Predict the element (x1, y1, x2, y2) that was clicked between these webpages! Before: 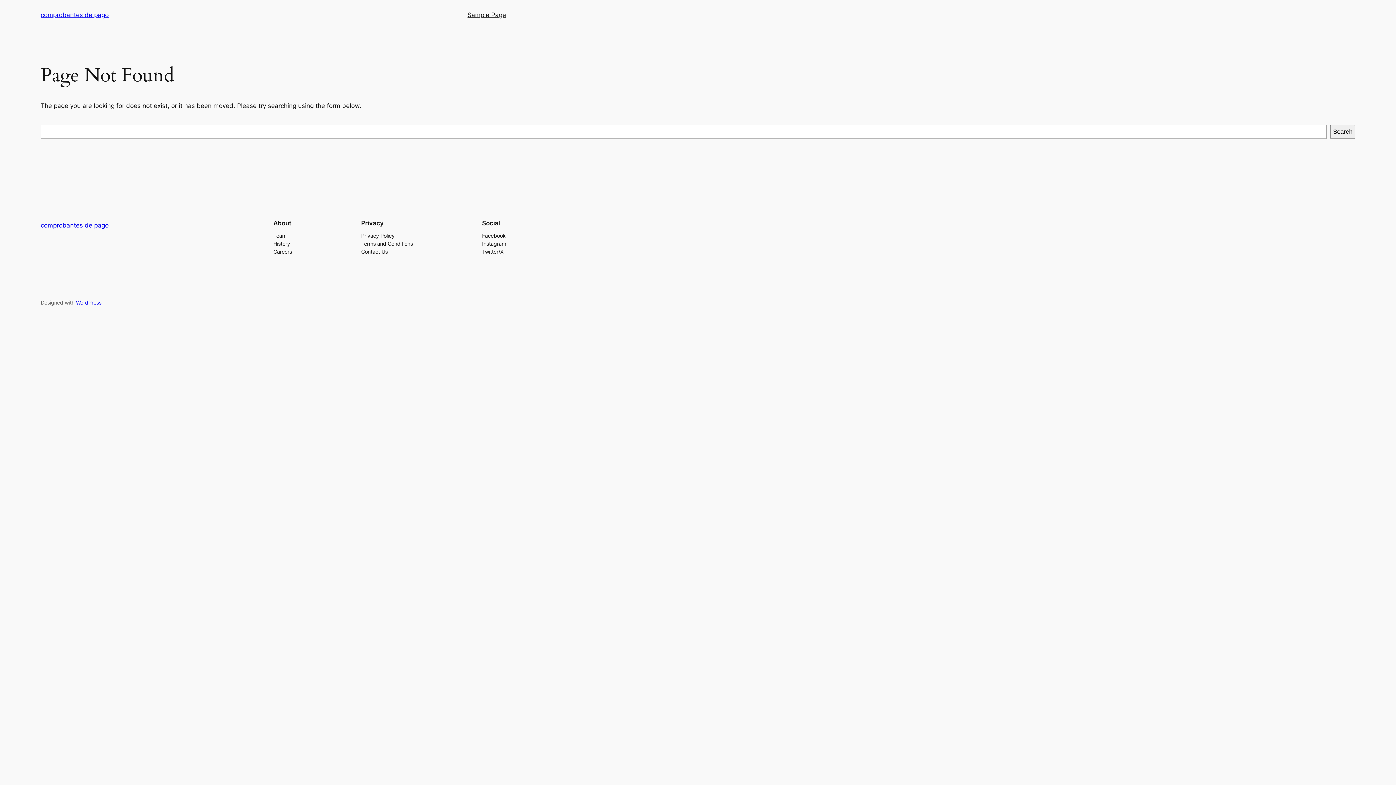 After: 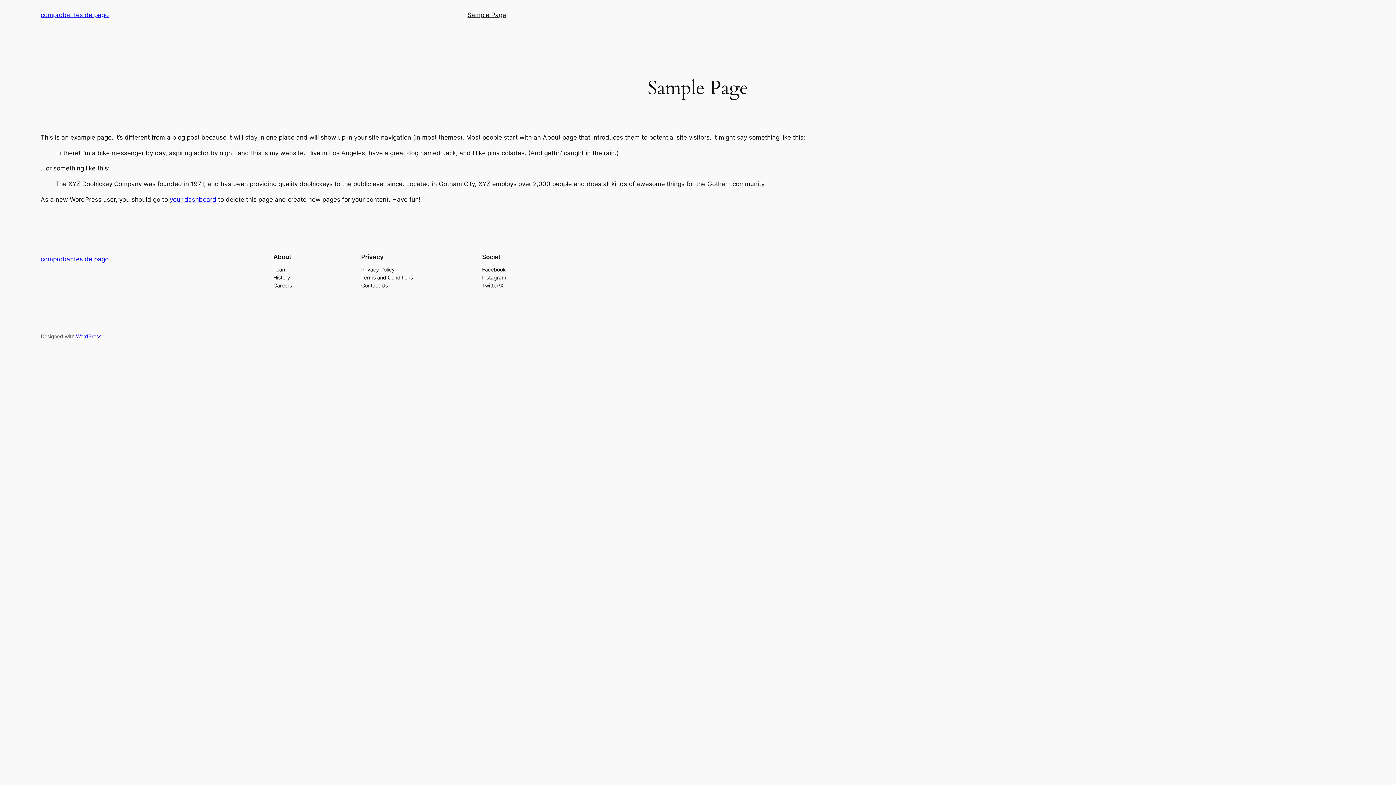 Action: bbox: (467, 10, 506, 19) label: Sample Page